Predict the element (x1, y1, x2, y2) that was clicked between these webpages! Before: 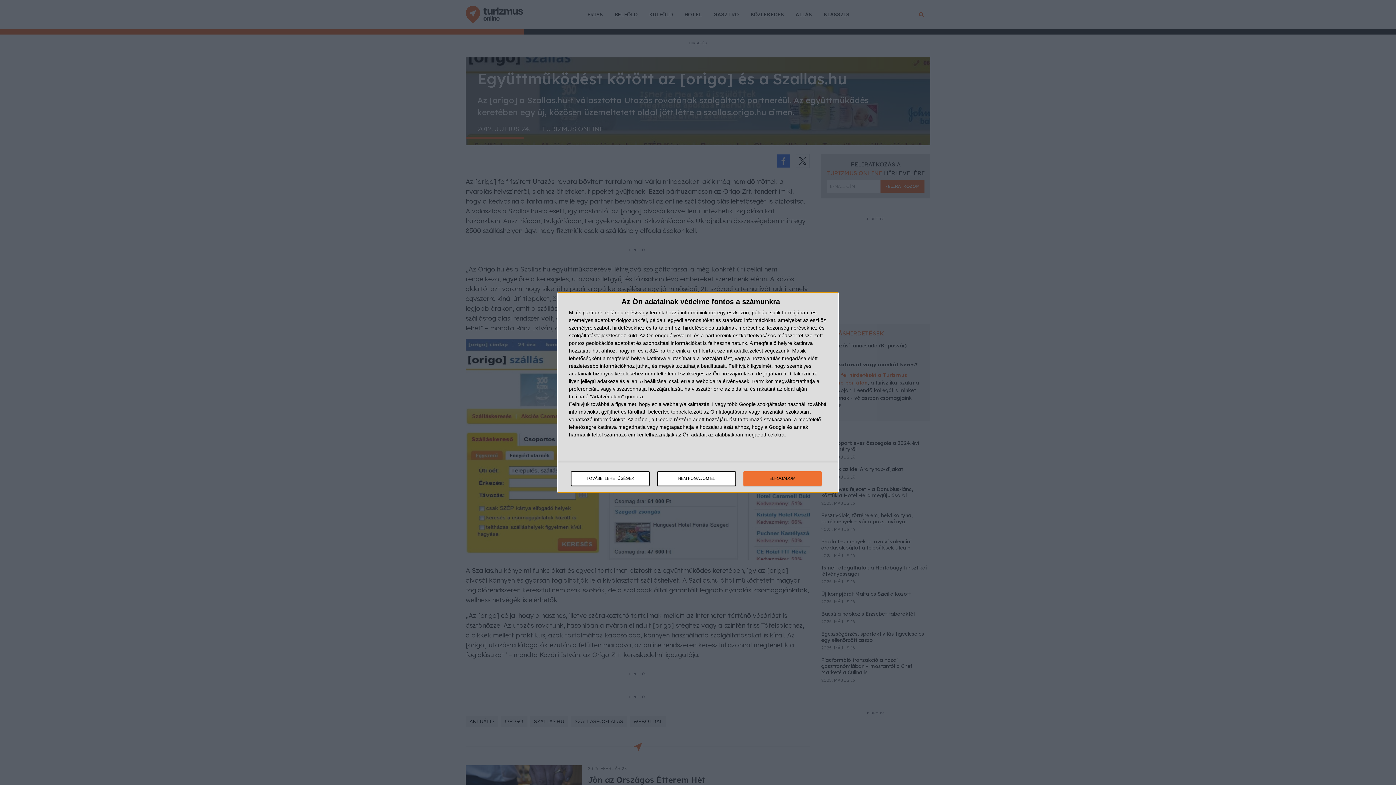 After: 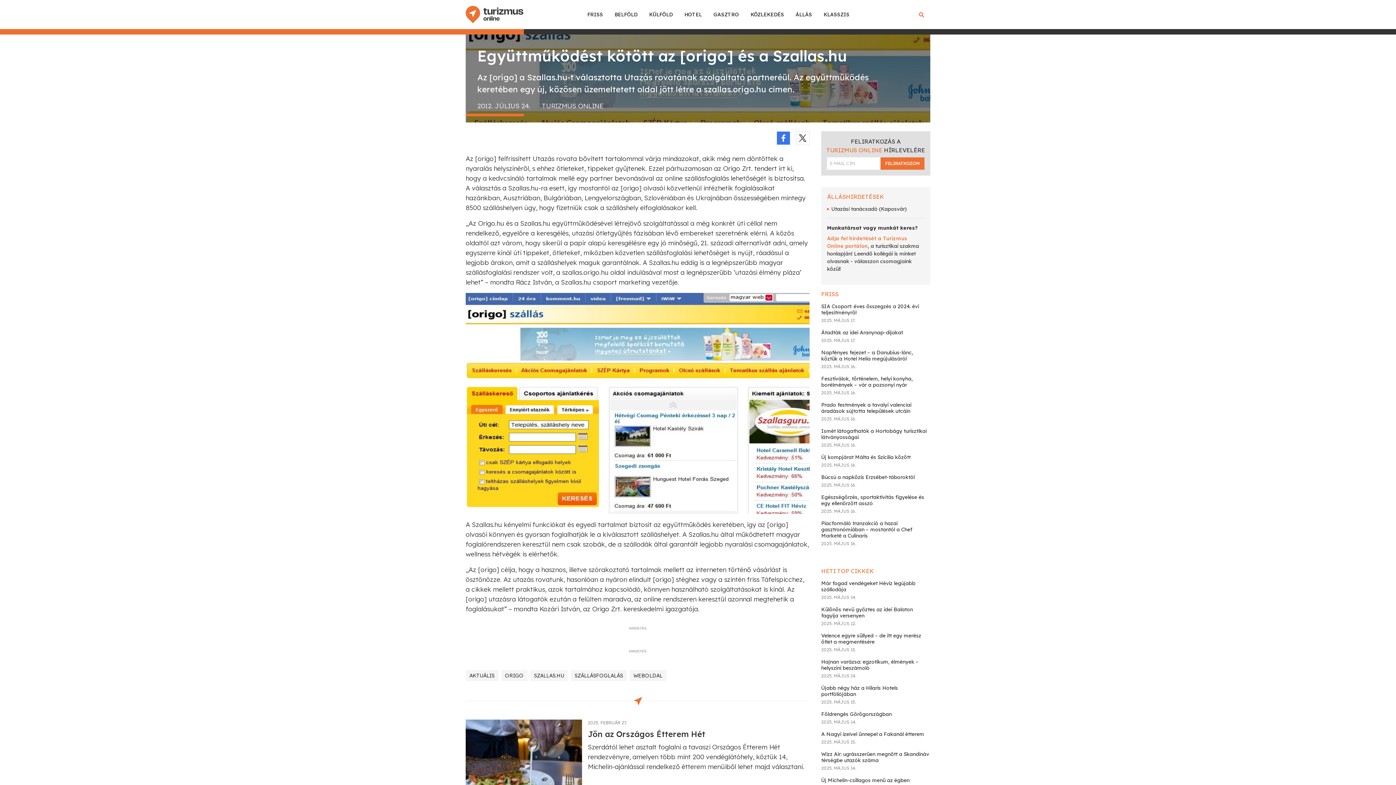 Action: bbox: (743, 471, 821, 486) label: ELFOGADOM